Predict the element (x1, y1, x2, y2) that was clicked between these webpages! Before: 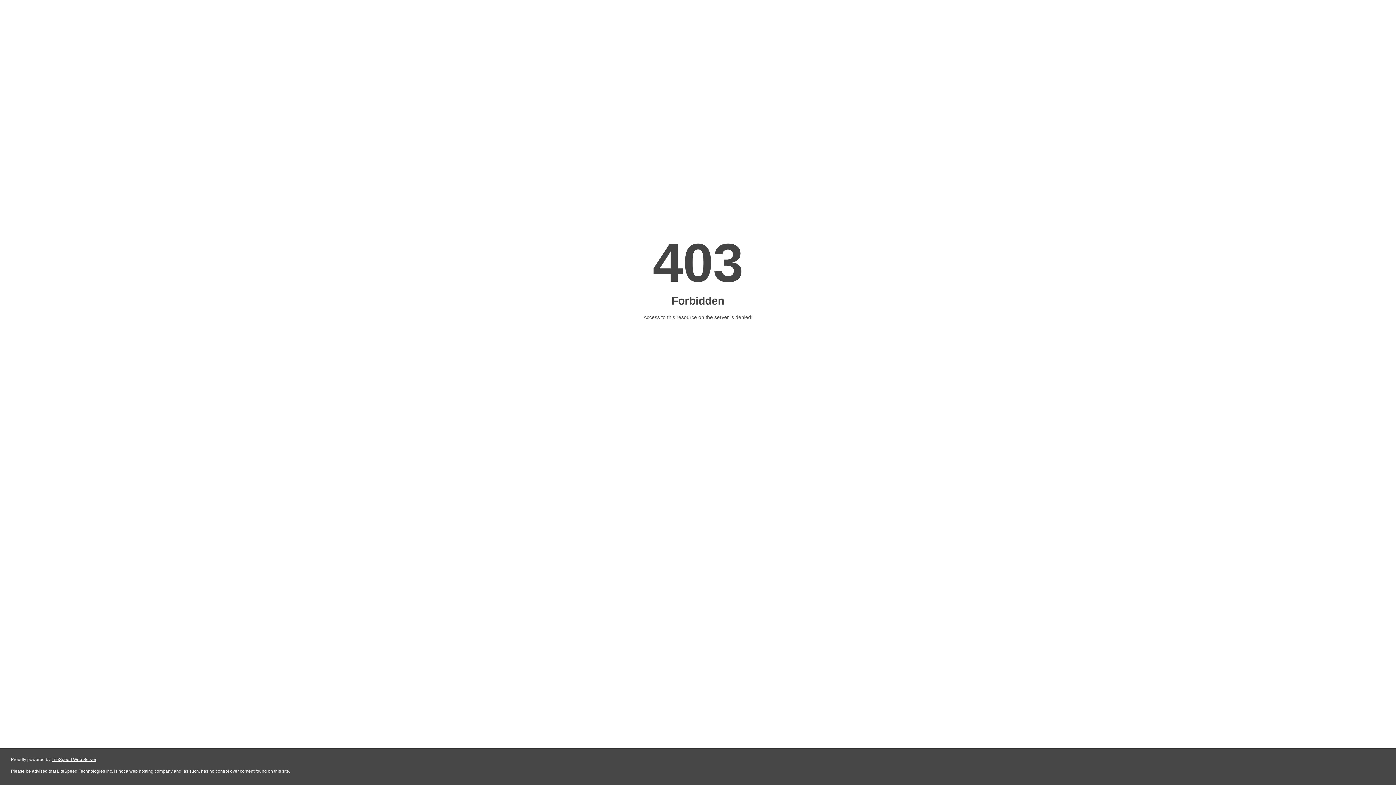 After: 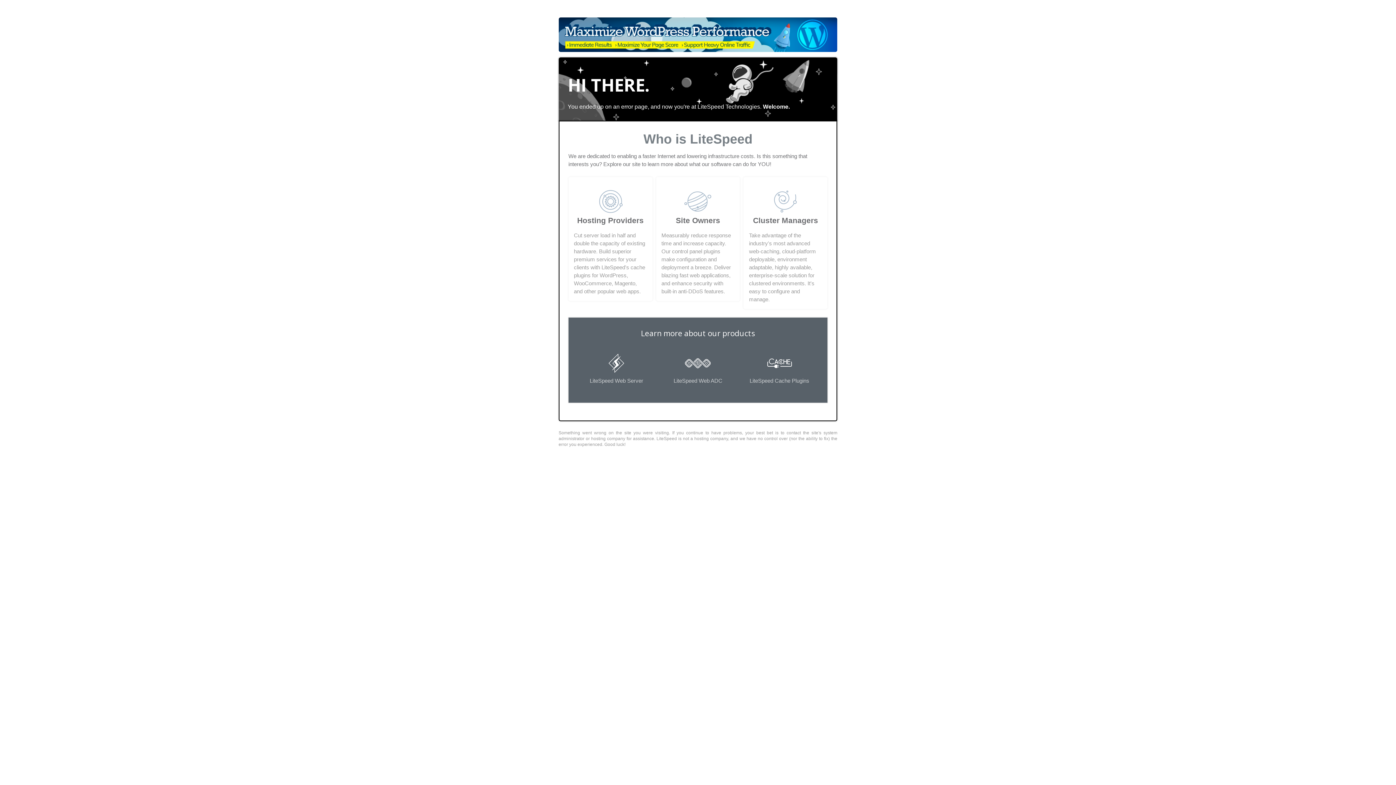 Action: bbox: (51, 757, 96, 762) label: LiteSpeed Web Server